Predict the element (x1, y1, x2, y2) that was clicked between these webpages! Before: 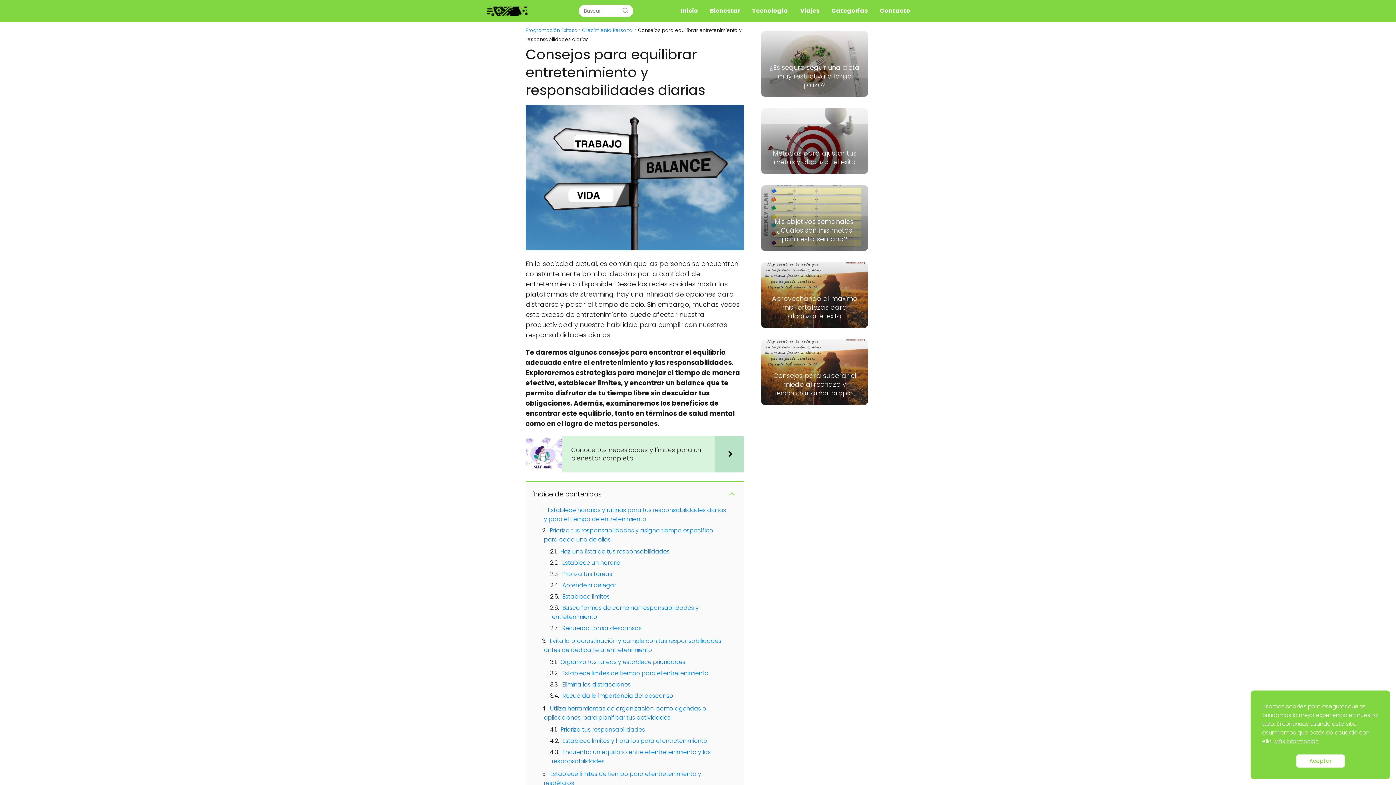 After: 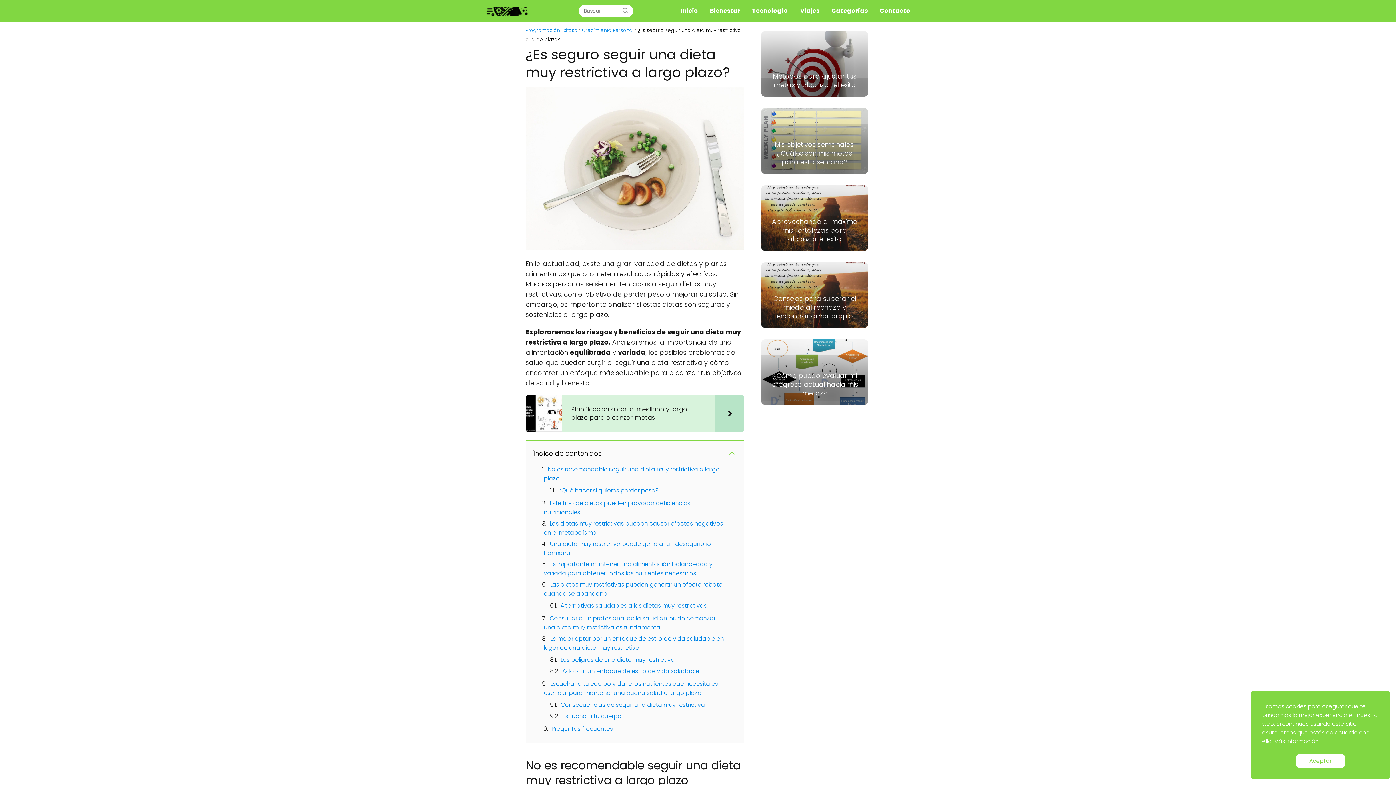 Action: bbox: (761, 31, 868, 96) label: ¿Es seguro seguir una dieta muy restrictiva a largo plazo?